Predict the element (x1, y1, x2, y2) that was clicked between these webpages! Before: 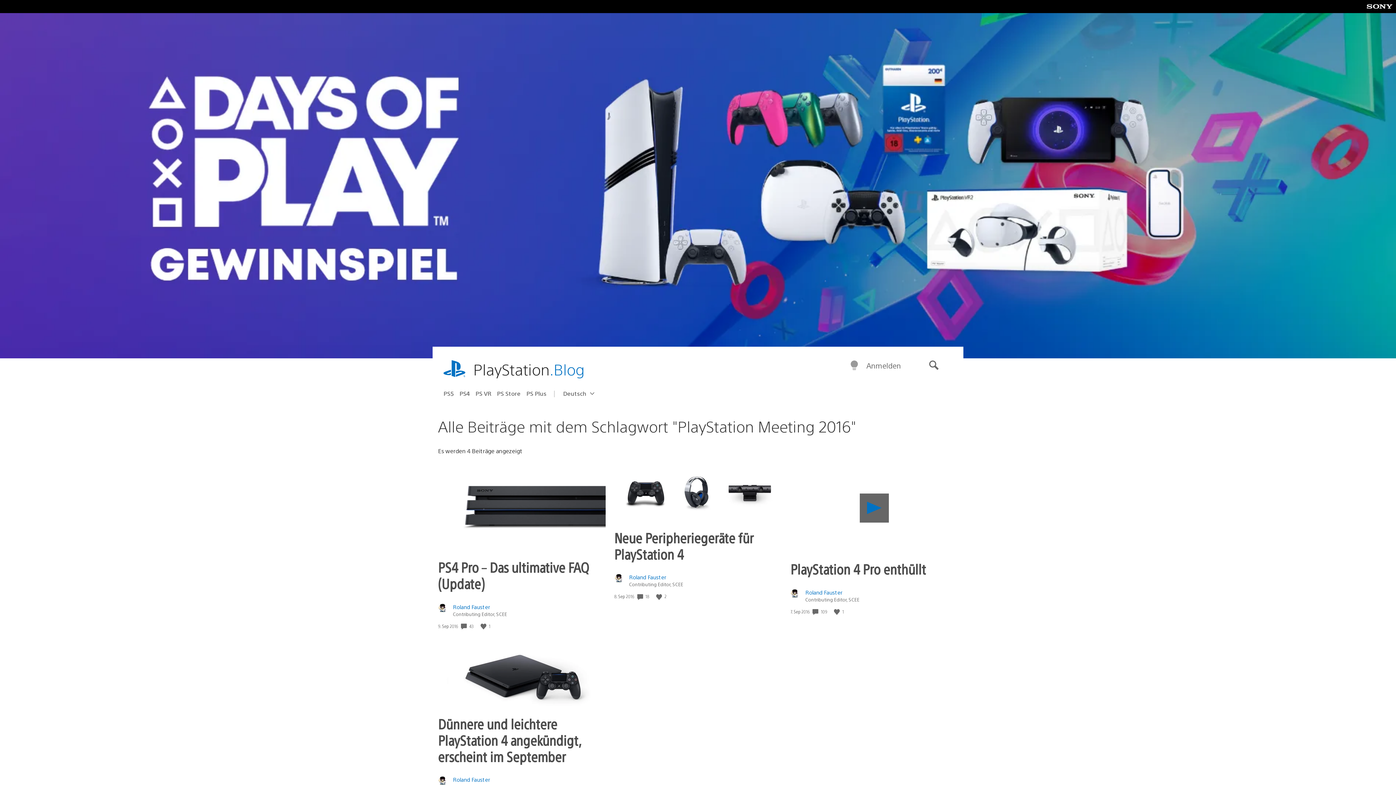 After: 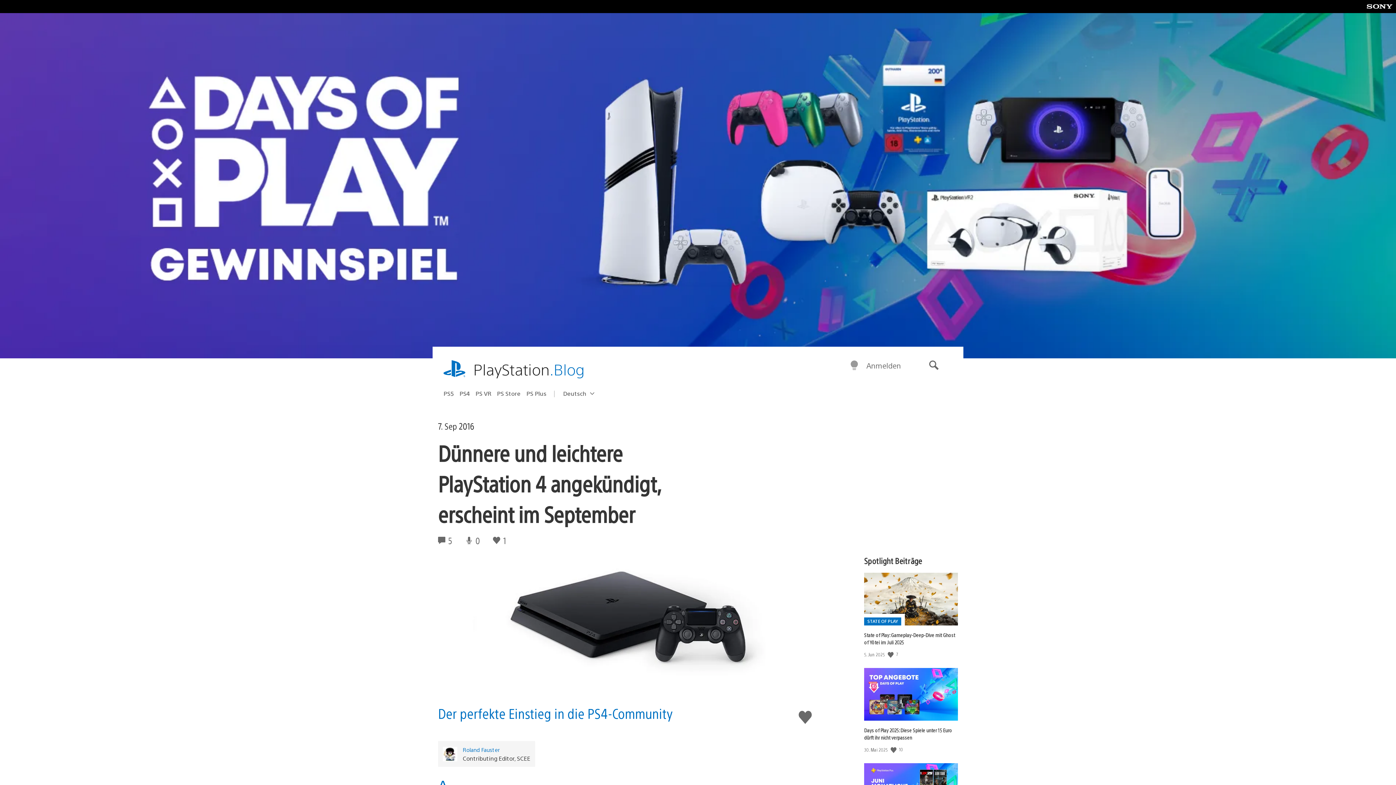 Action: bbox: (438, 647, 605, 710)